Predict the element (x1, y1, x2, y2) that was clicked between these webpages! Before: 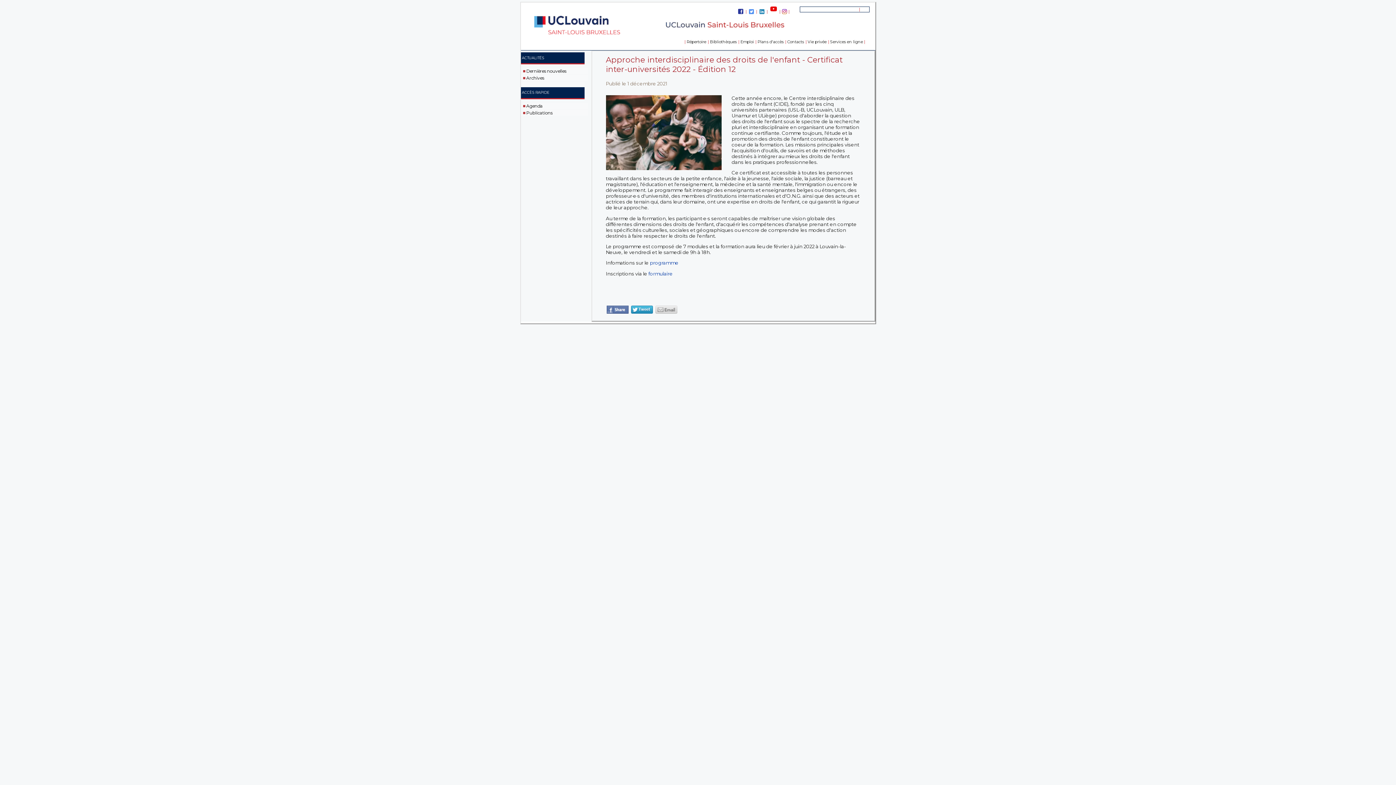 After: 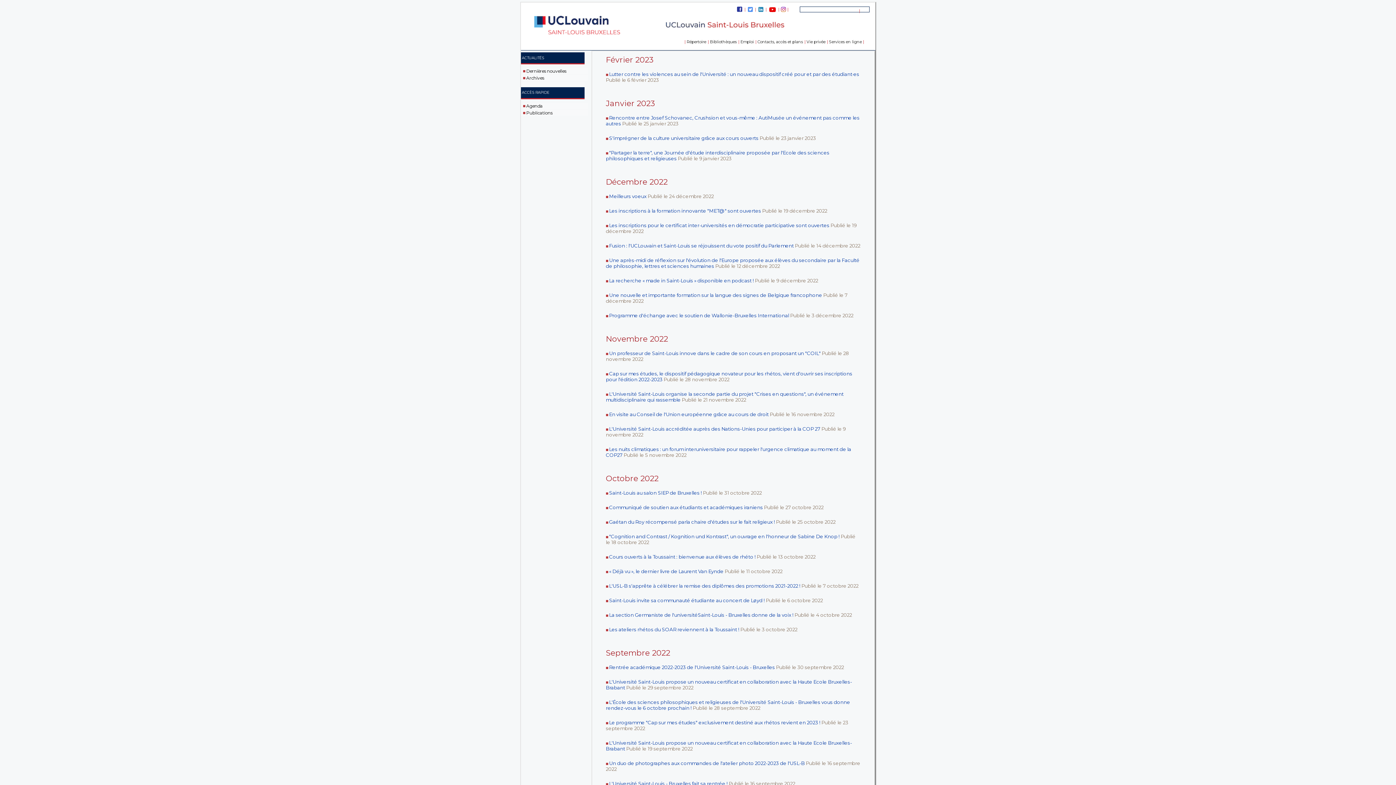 Action: bbox: (526, 75, 544, 80) label: Archives